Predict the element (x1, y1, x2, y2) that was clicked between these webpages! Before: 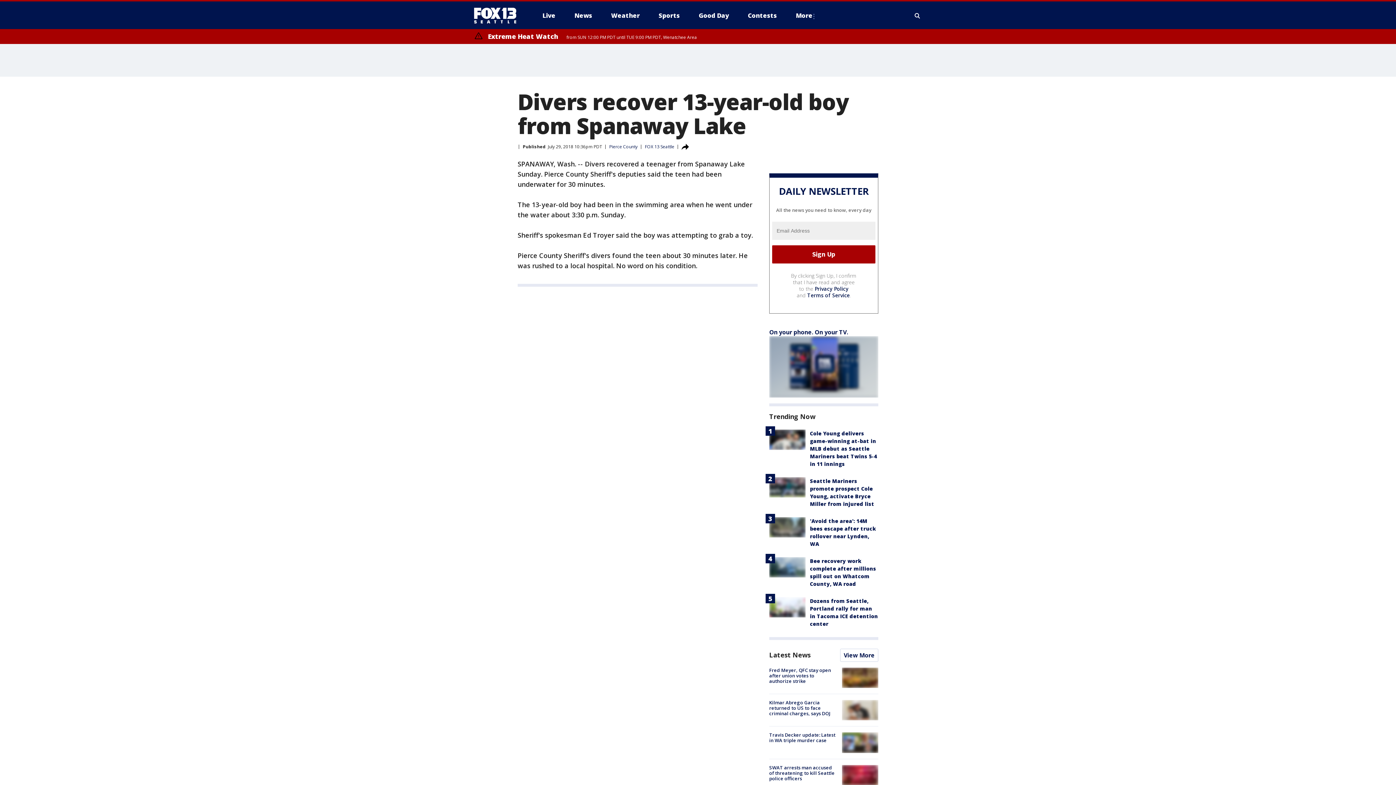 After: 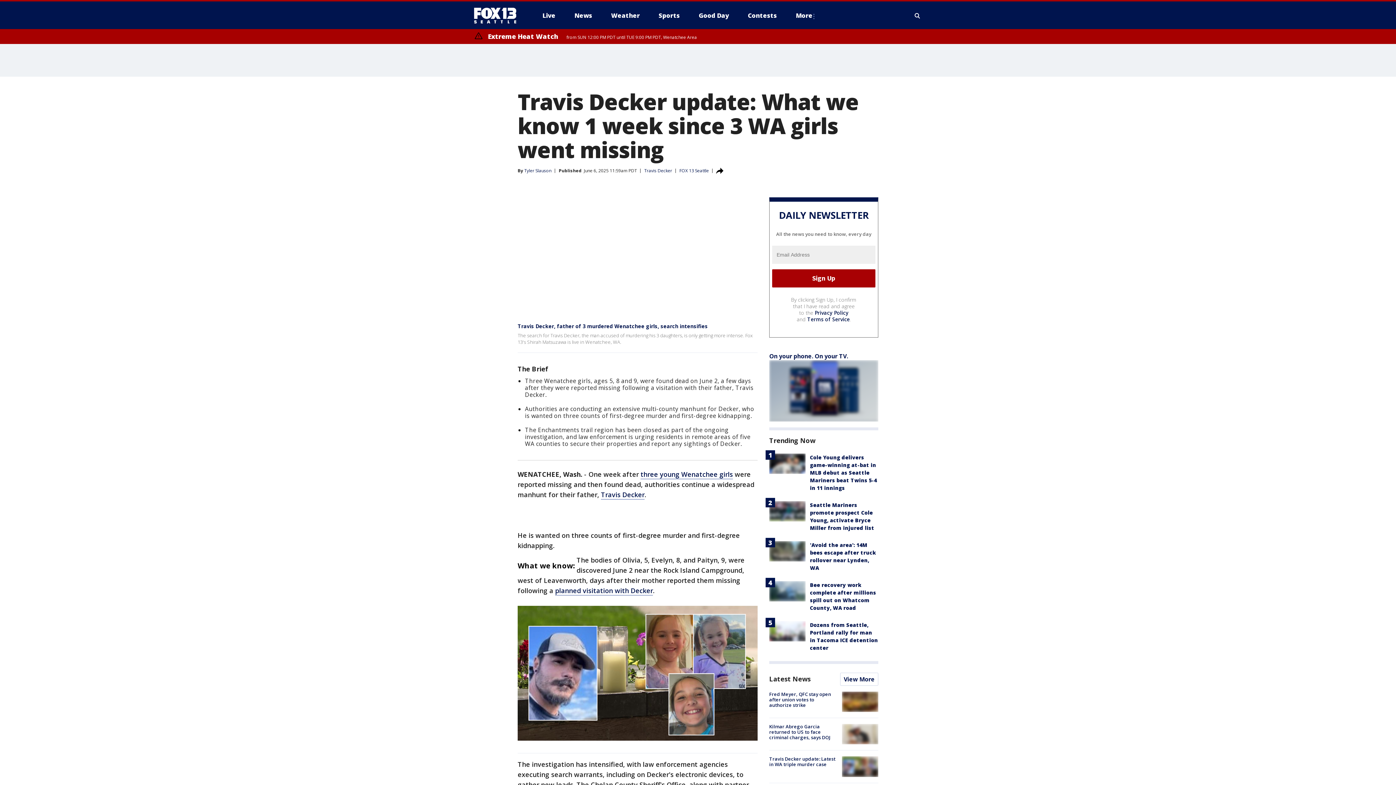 Action: bbox: (842, 732, 878, 753)